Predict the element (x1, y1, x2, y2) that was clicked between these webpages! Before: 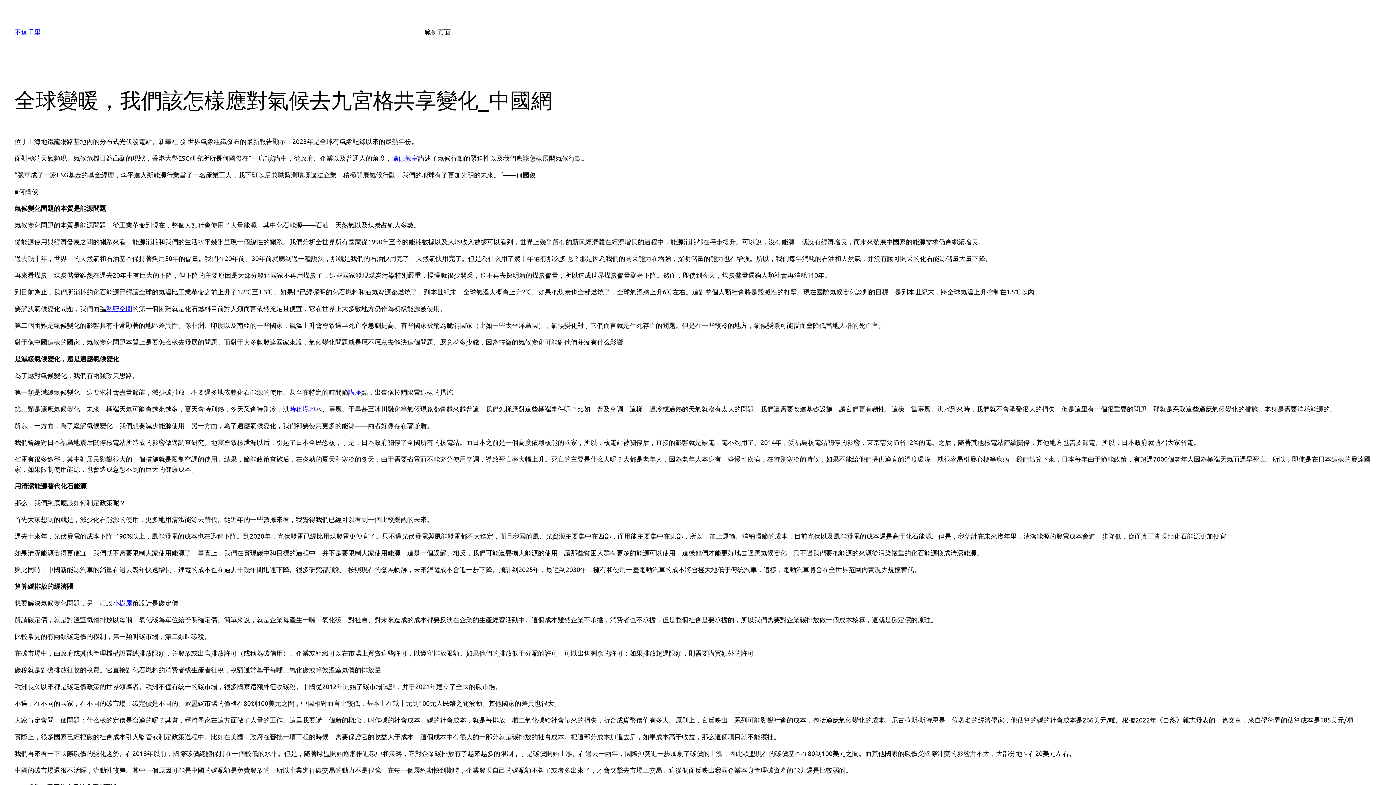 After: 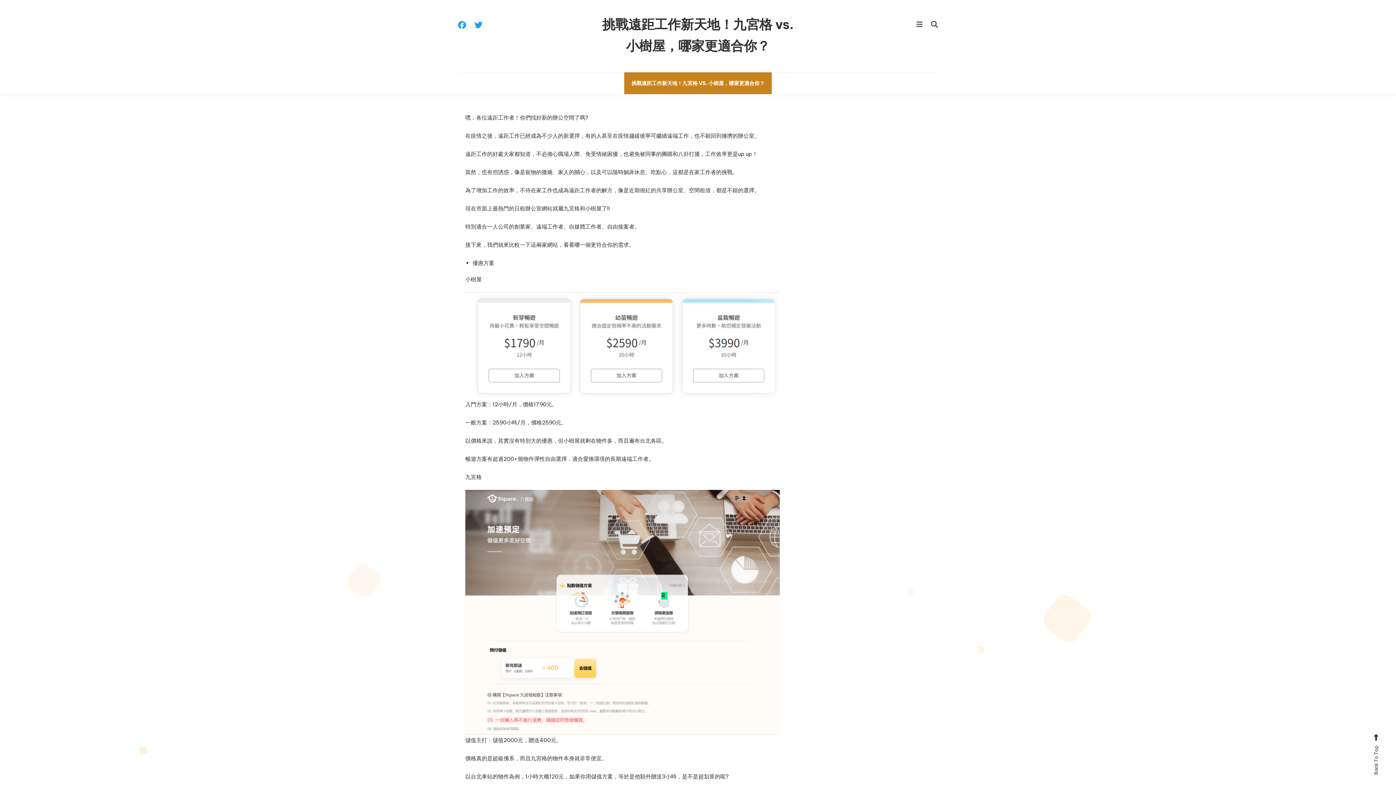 Action: label: 講座 bbox: (348, 388, 361, 396)